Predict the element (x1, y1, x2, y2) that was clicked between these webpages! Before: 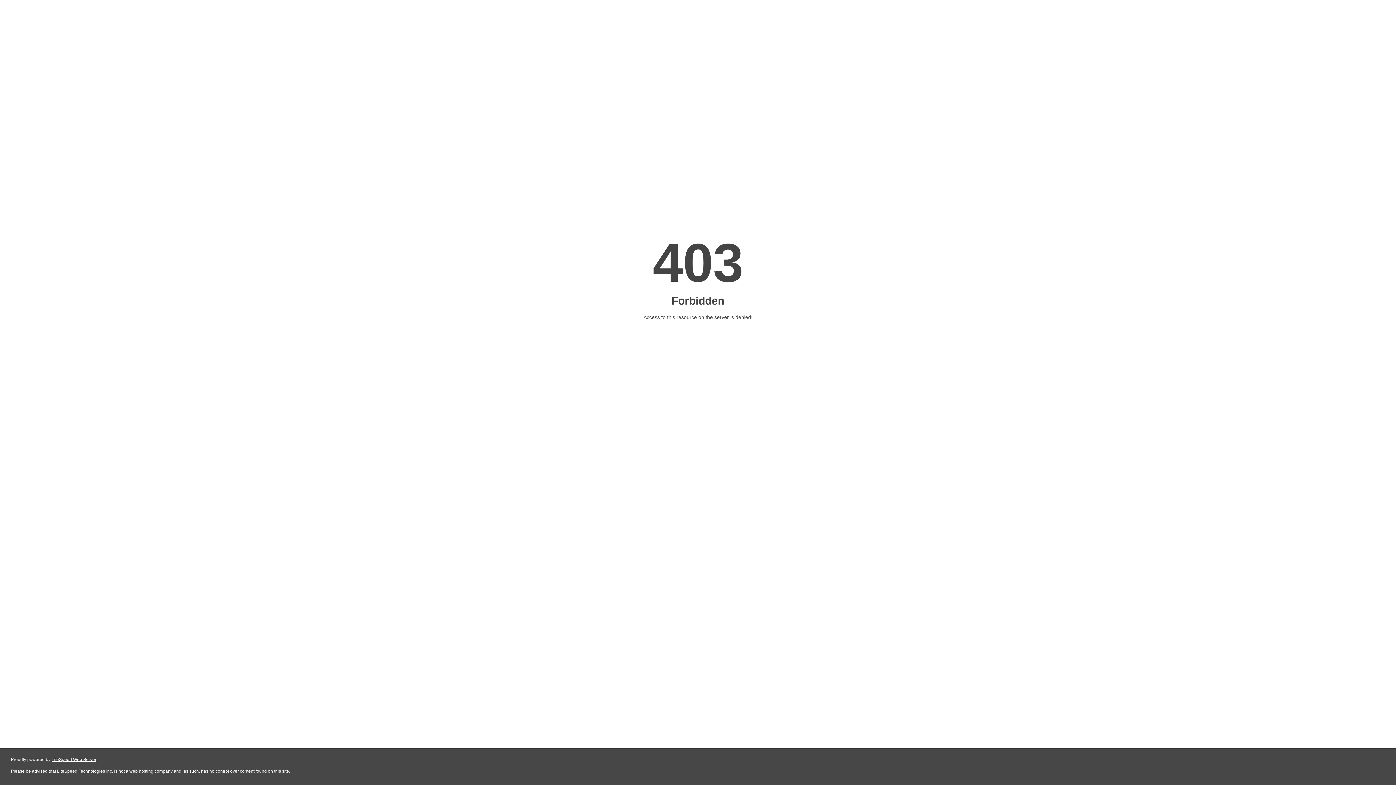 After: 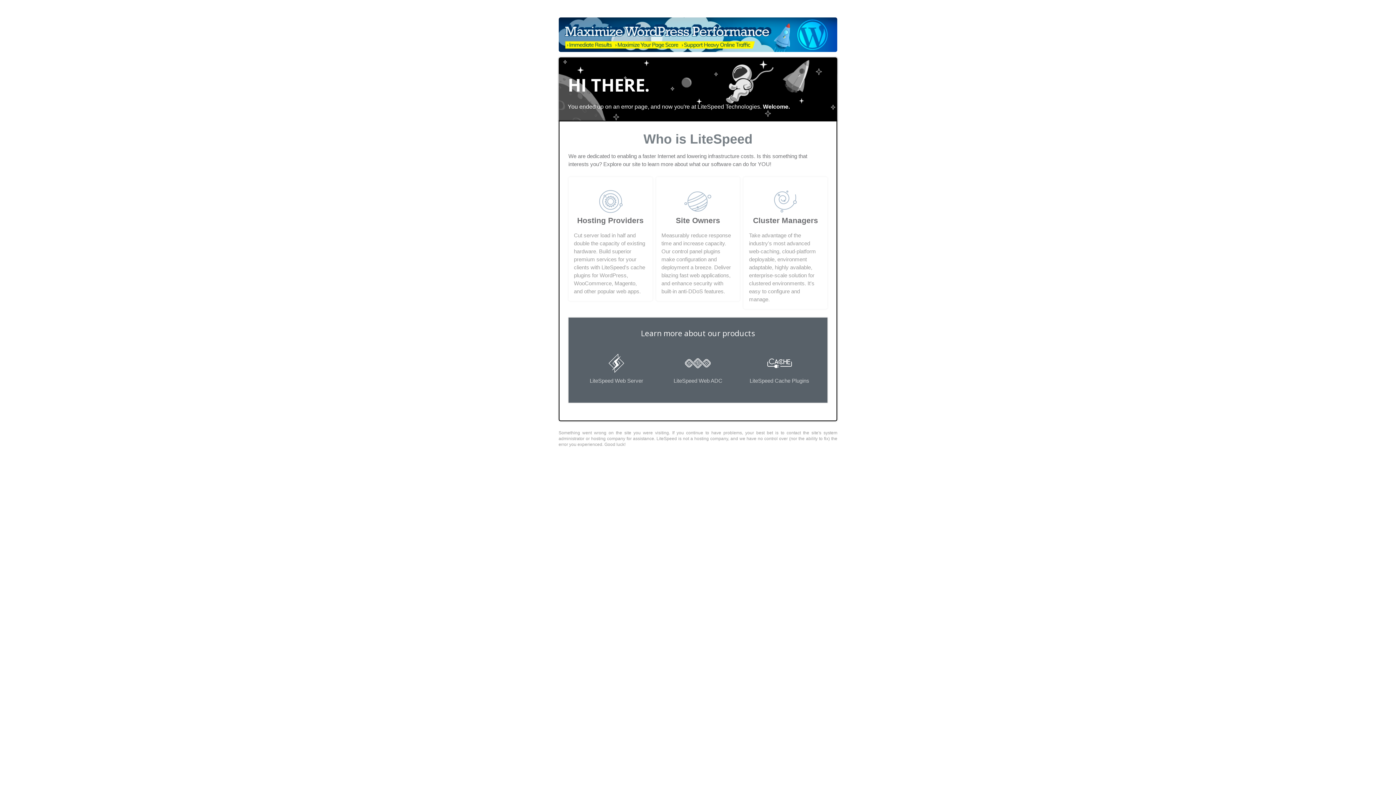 Action: label: LiteSpeed Web Server bbox: (51, 757, 96, 762)